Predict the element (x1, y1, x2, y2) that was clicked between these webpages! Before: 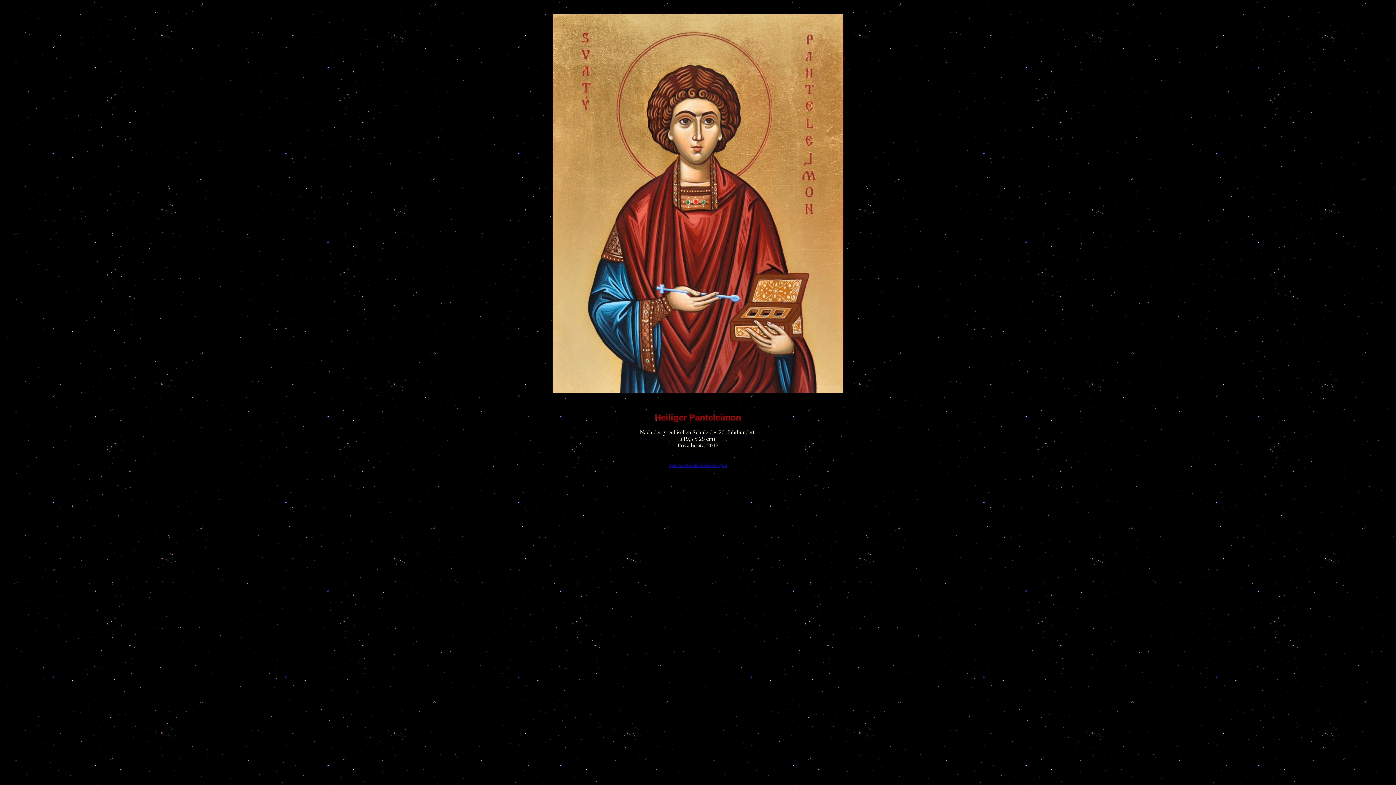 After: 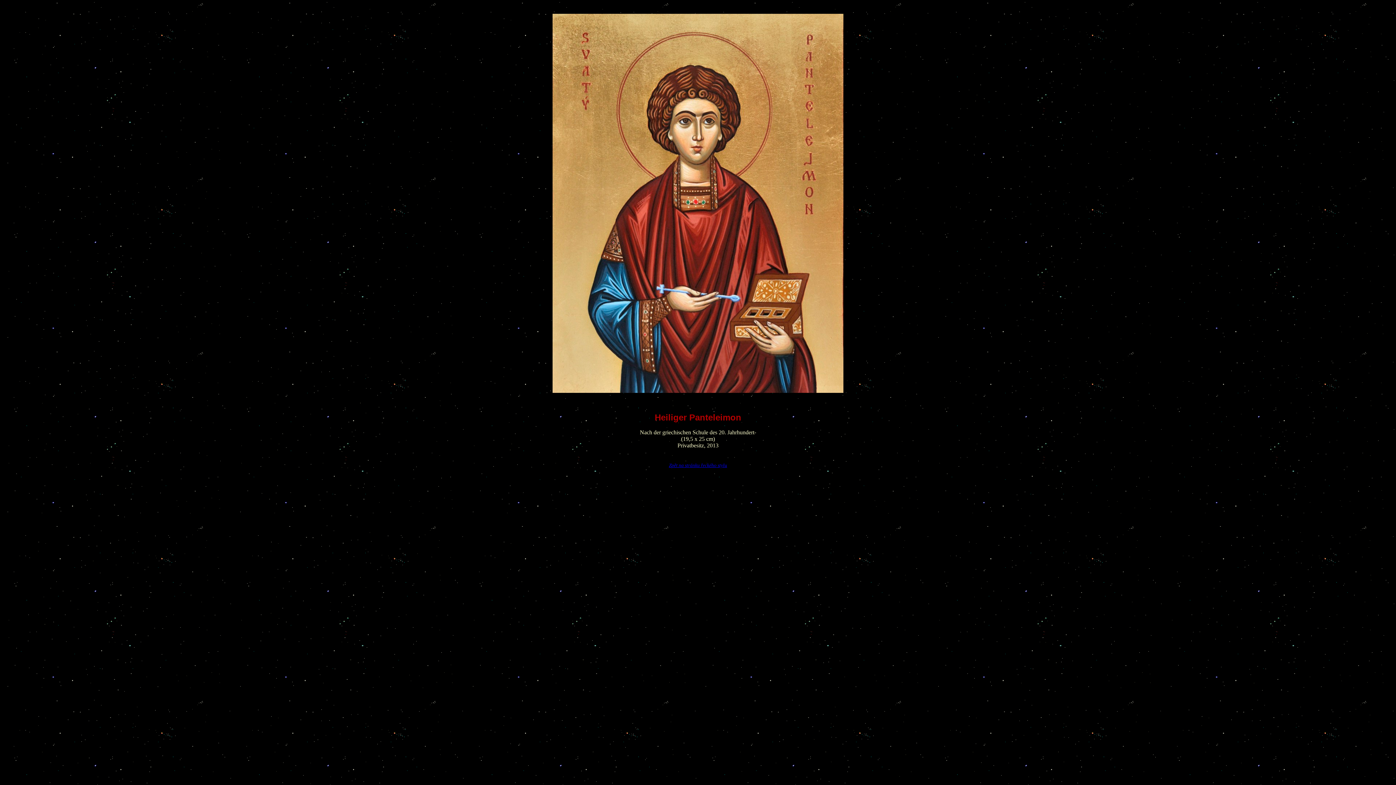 Action: label: Privatbesitz, 2013 bbox: (677, 442, 718, 448)